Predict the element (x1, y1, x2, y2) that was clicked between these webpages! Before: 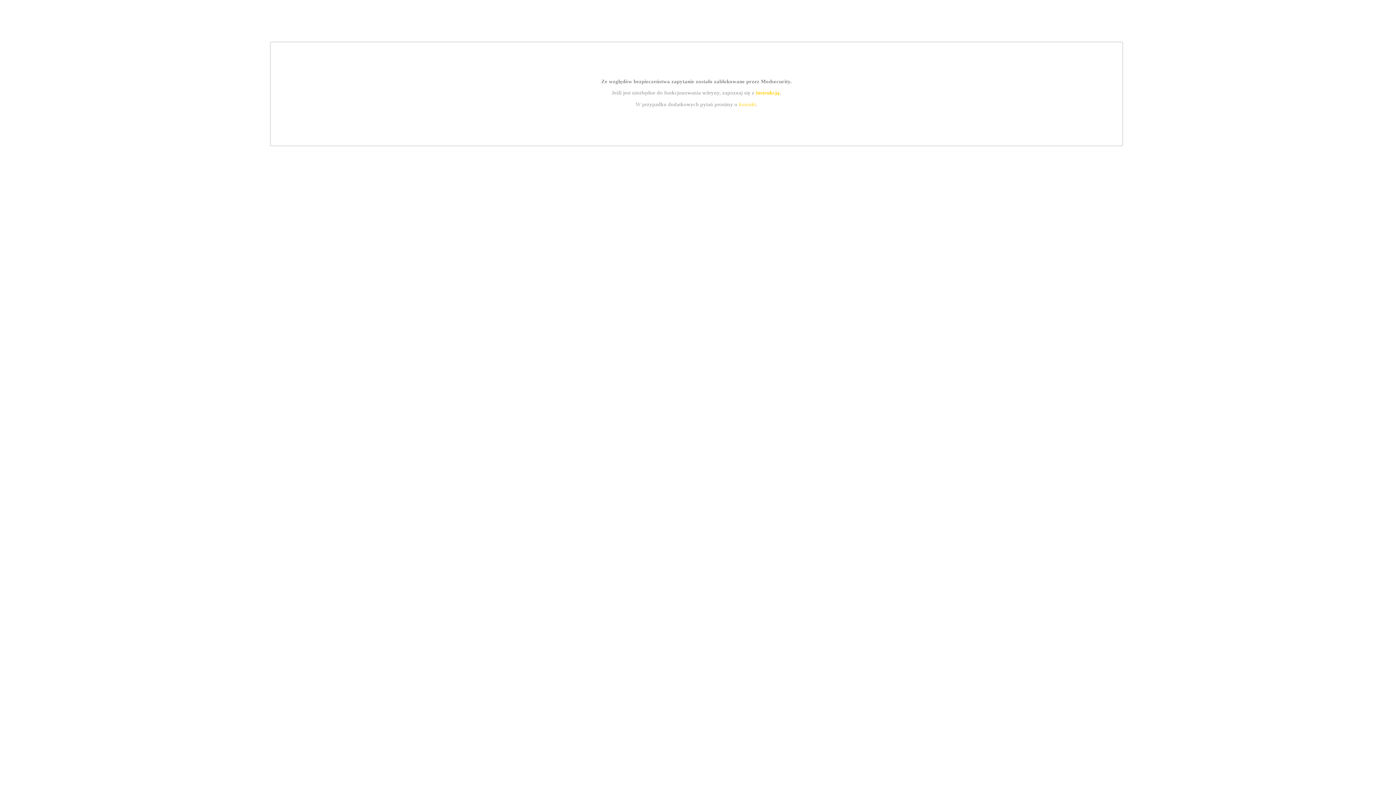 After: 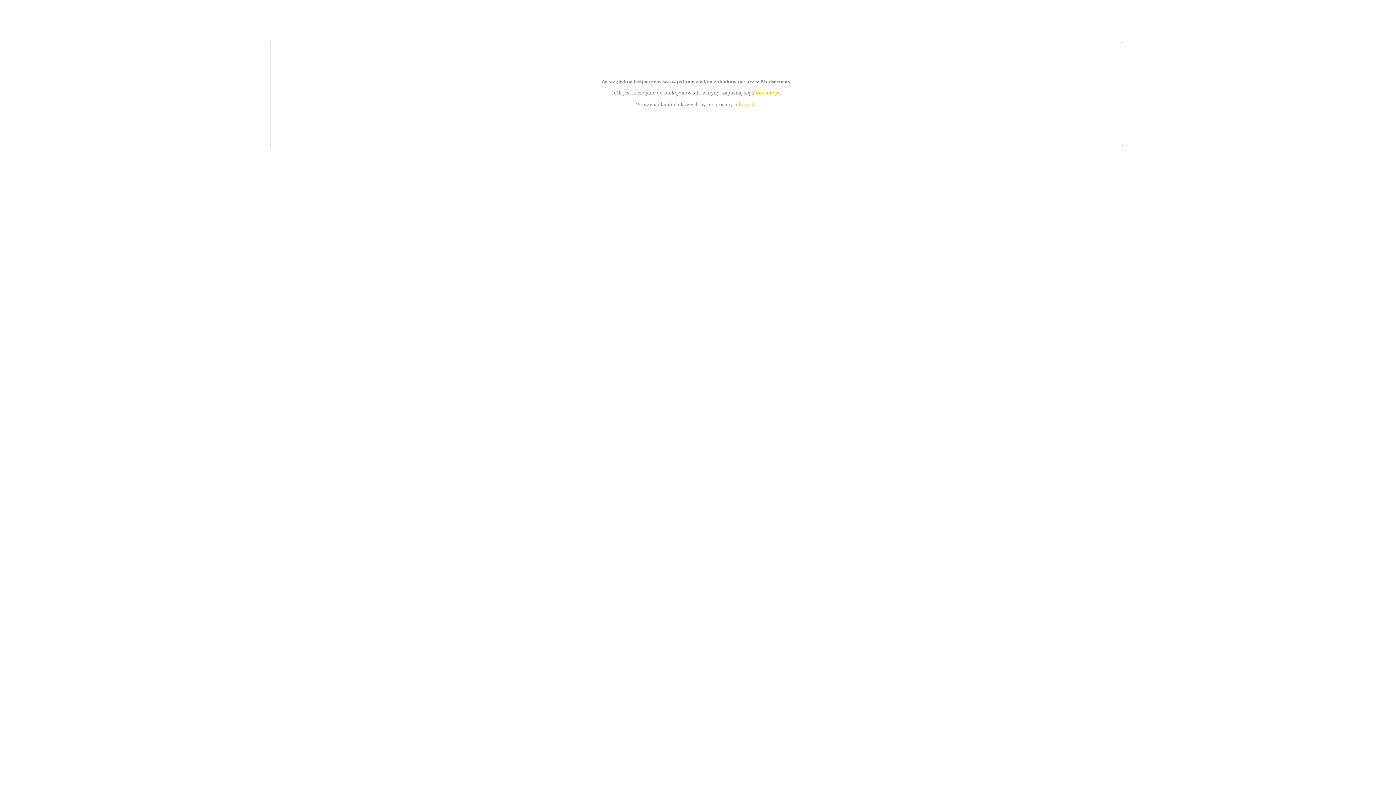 Action: bbox: (755, 89, 779, 95) label: instrukcją